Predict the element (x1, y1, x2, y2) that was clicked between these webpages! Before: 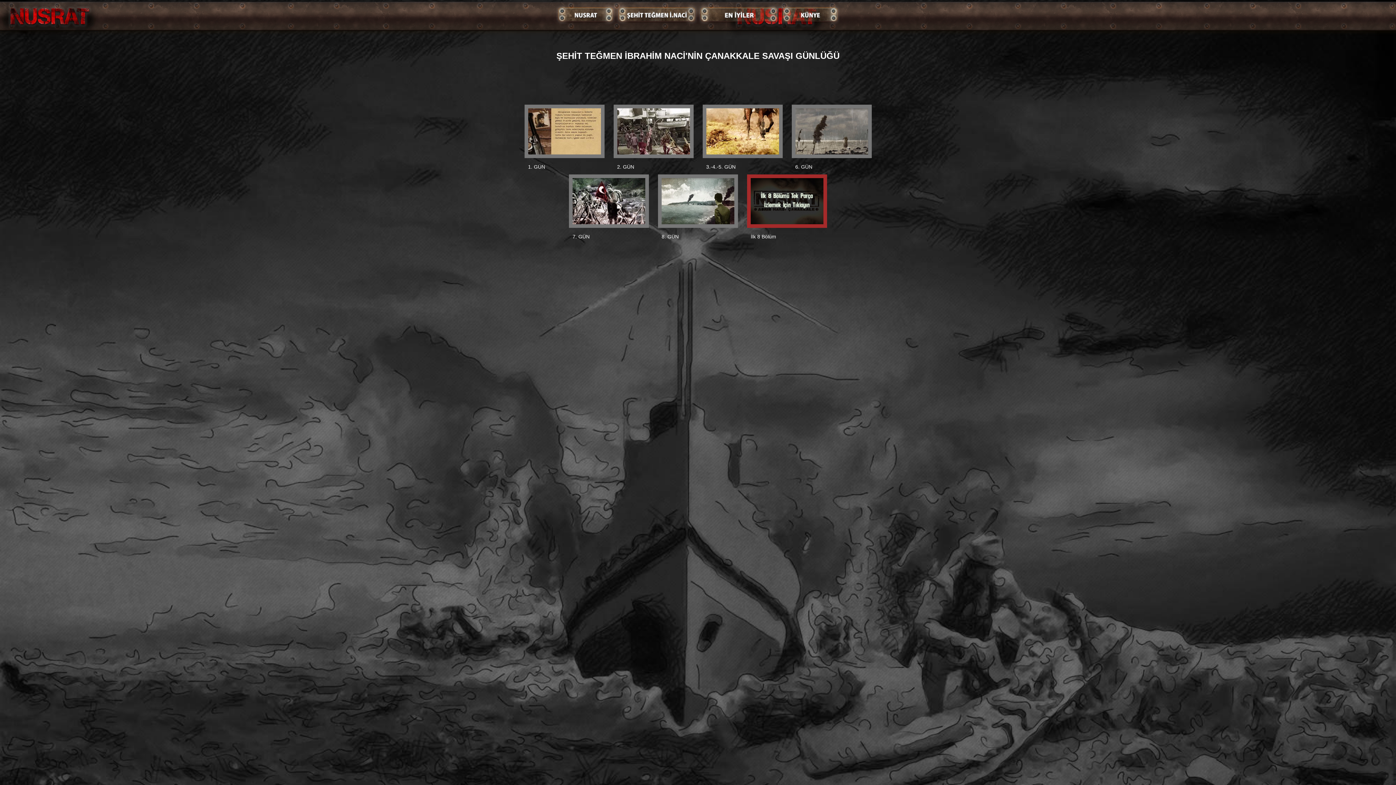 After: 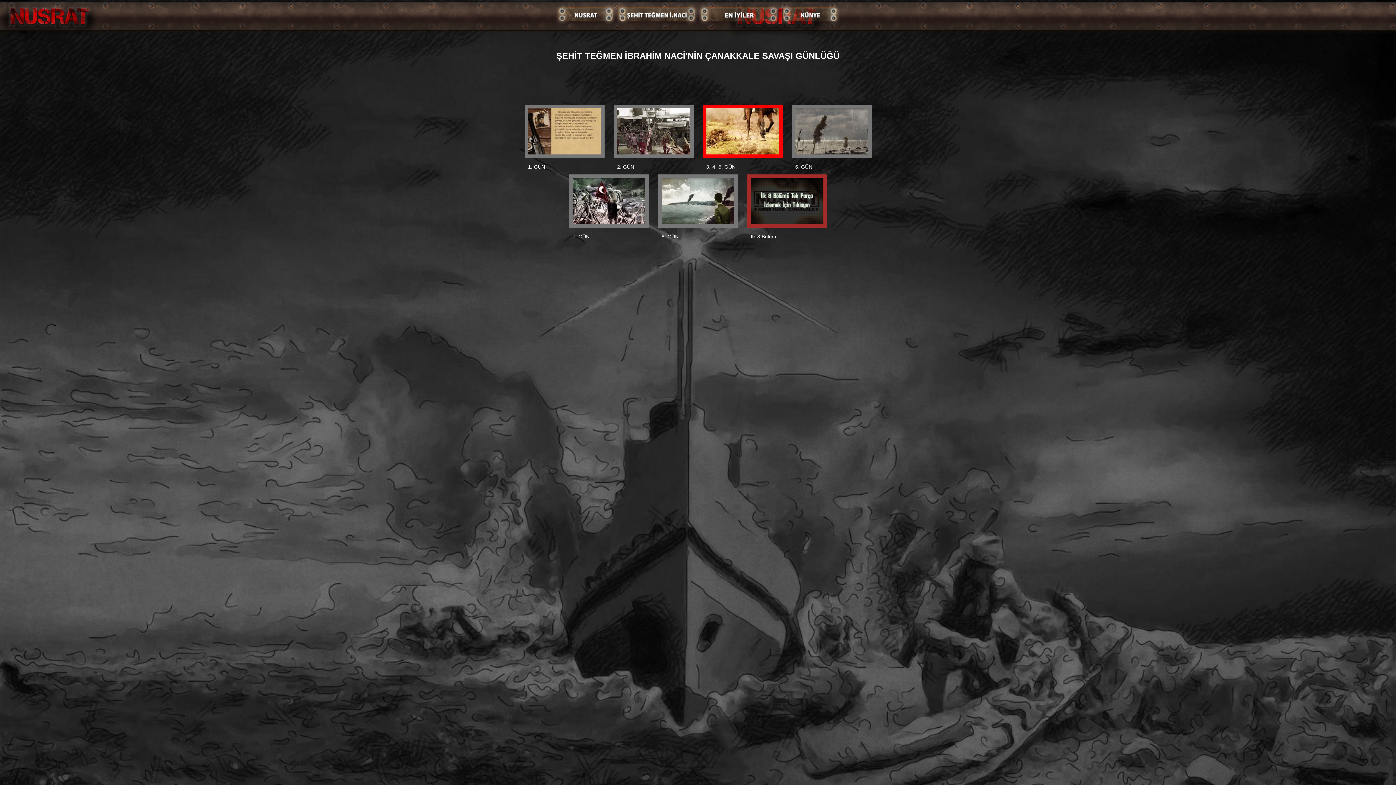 Action: bbox: (702, 104, 782, 158) label: 


3.-4.-5. GÜN